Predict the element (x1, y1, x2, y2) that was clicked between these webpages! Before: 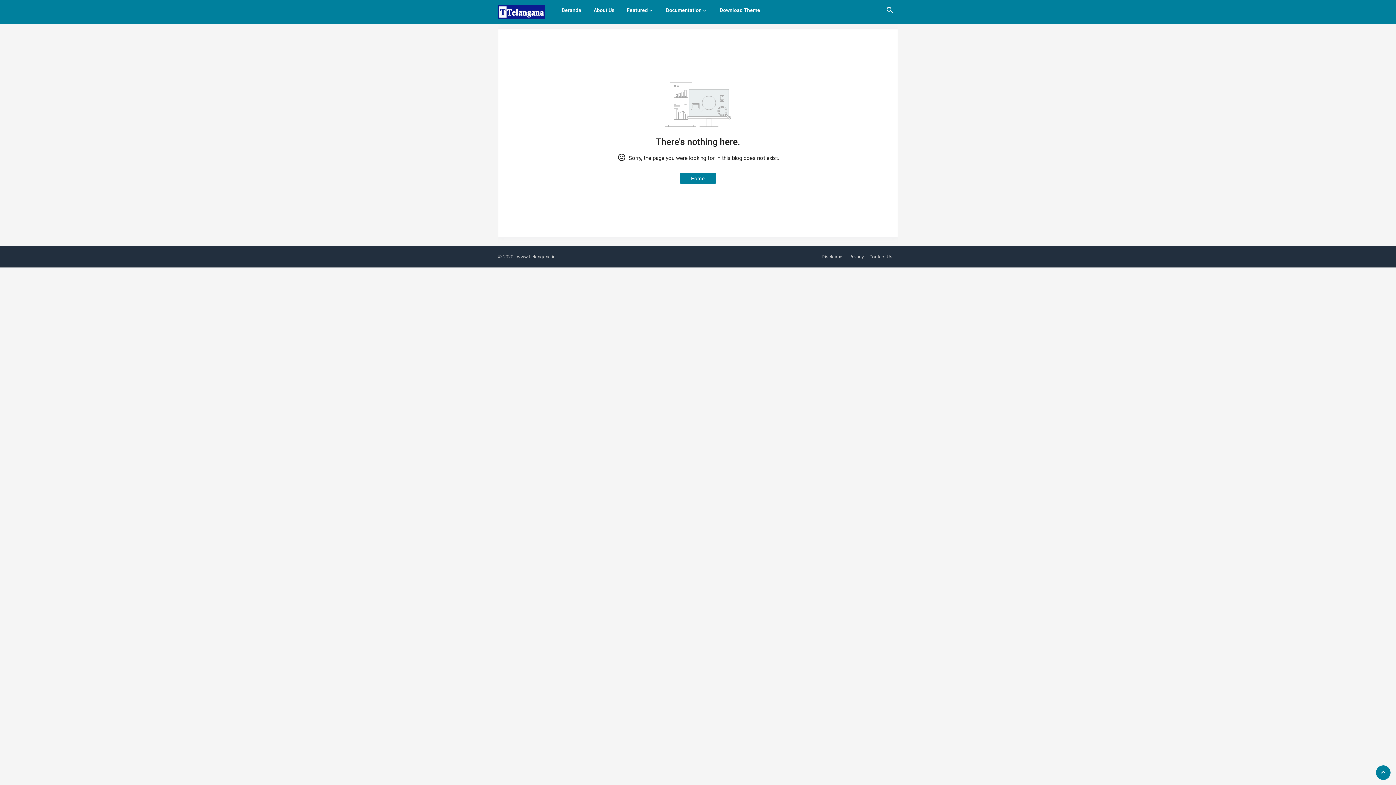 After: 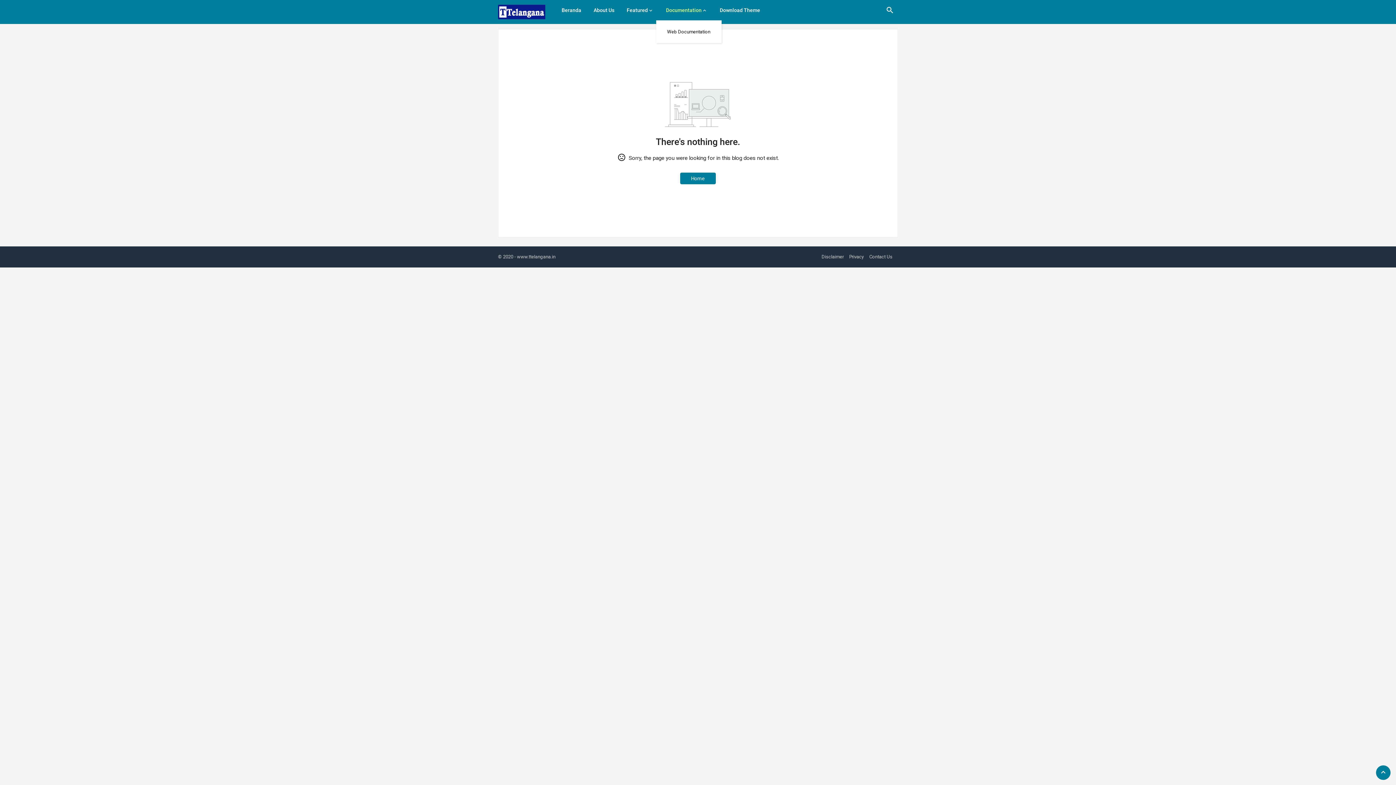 Action: label: Documentation bbox: (660, 0, 713, 20)